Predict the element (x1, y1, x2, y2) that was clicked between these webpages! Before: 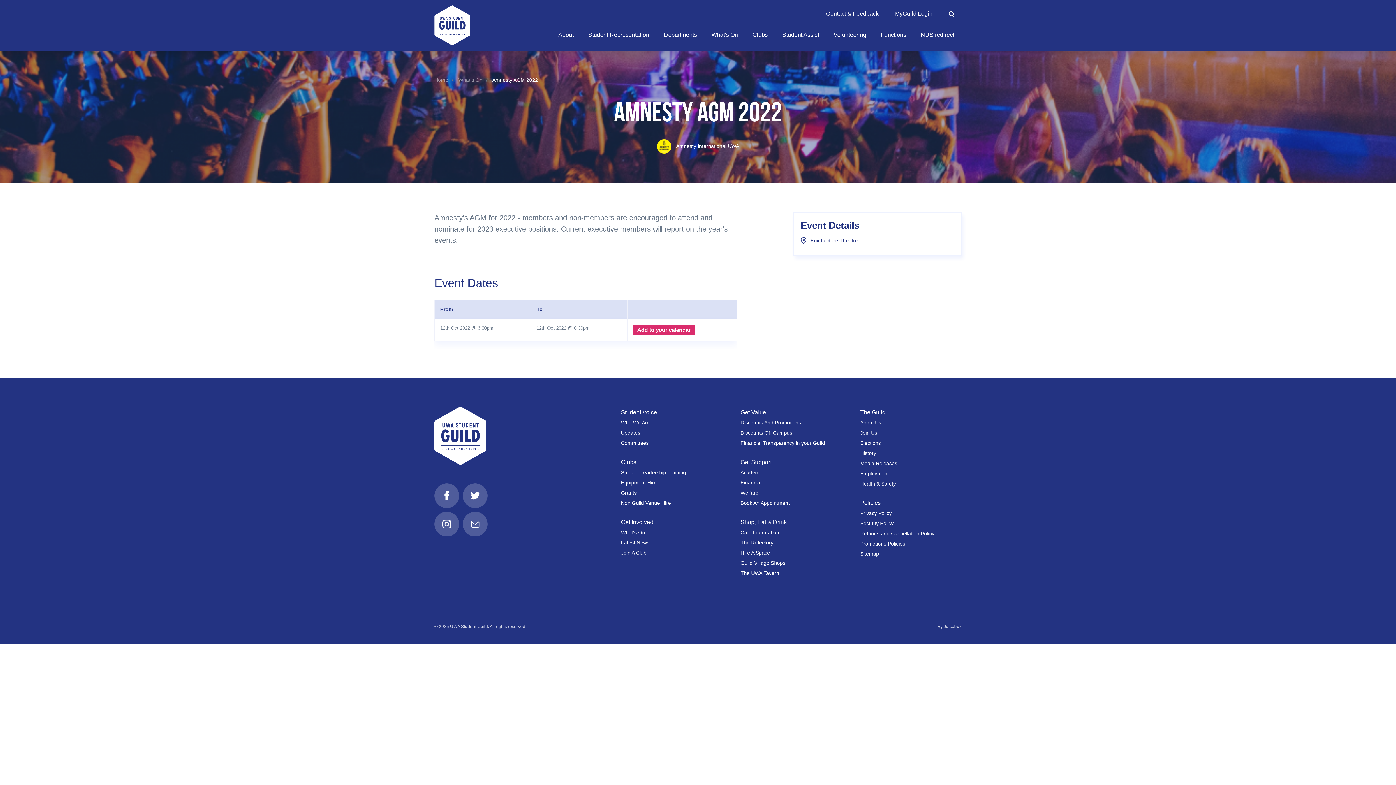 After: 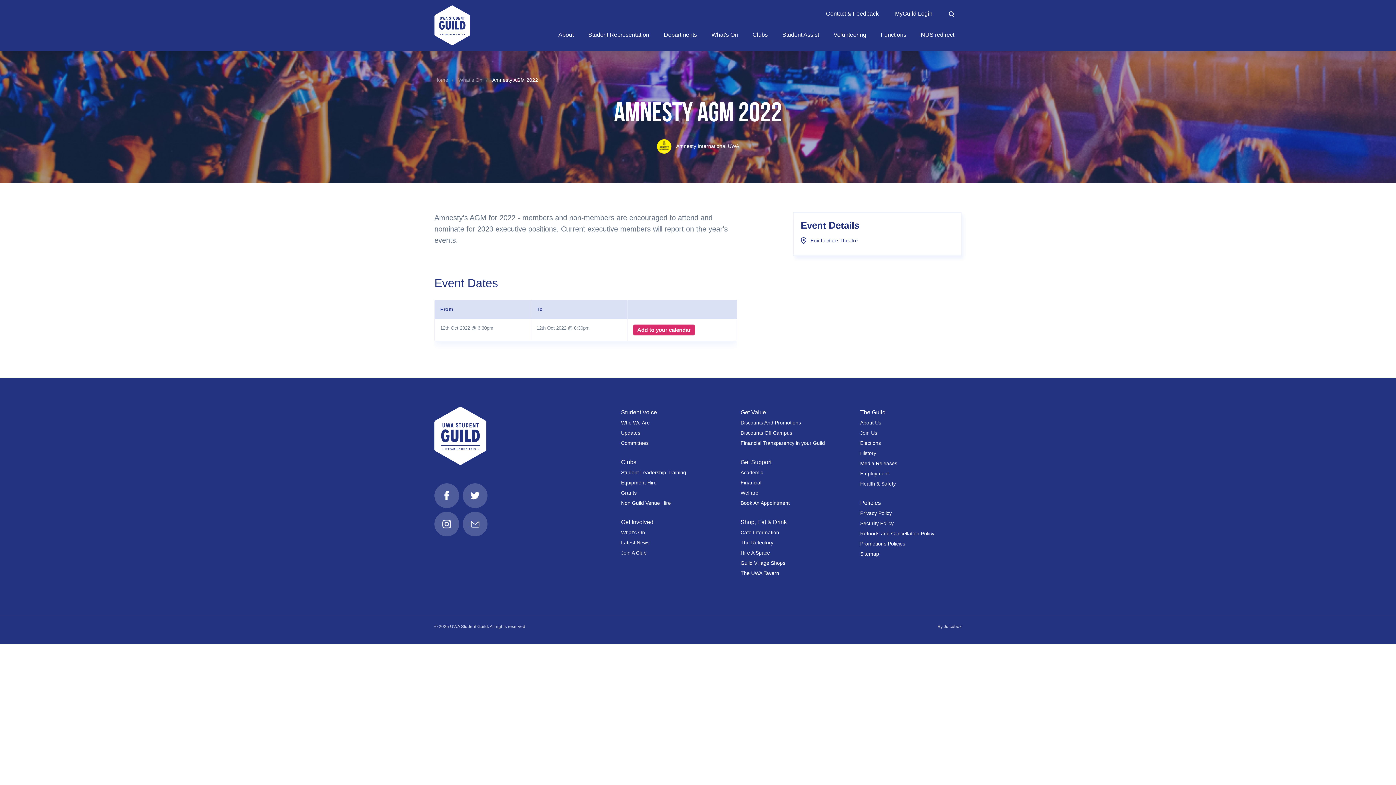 Action: bbox: (492, 77, 538, 82) label: Amnesty AGM 2022